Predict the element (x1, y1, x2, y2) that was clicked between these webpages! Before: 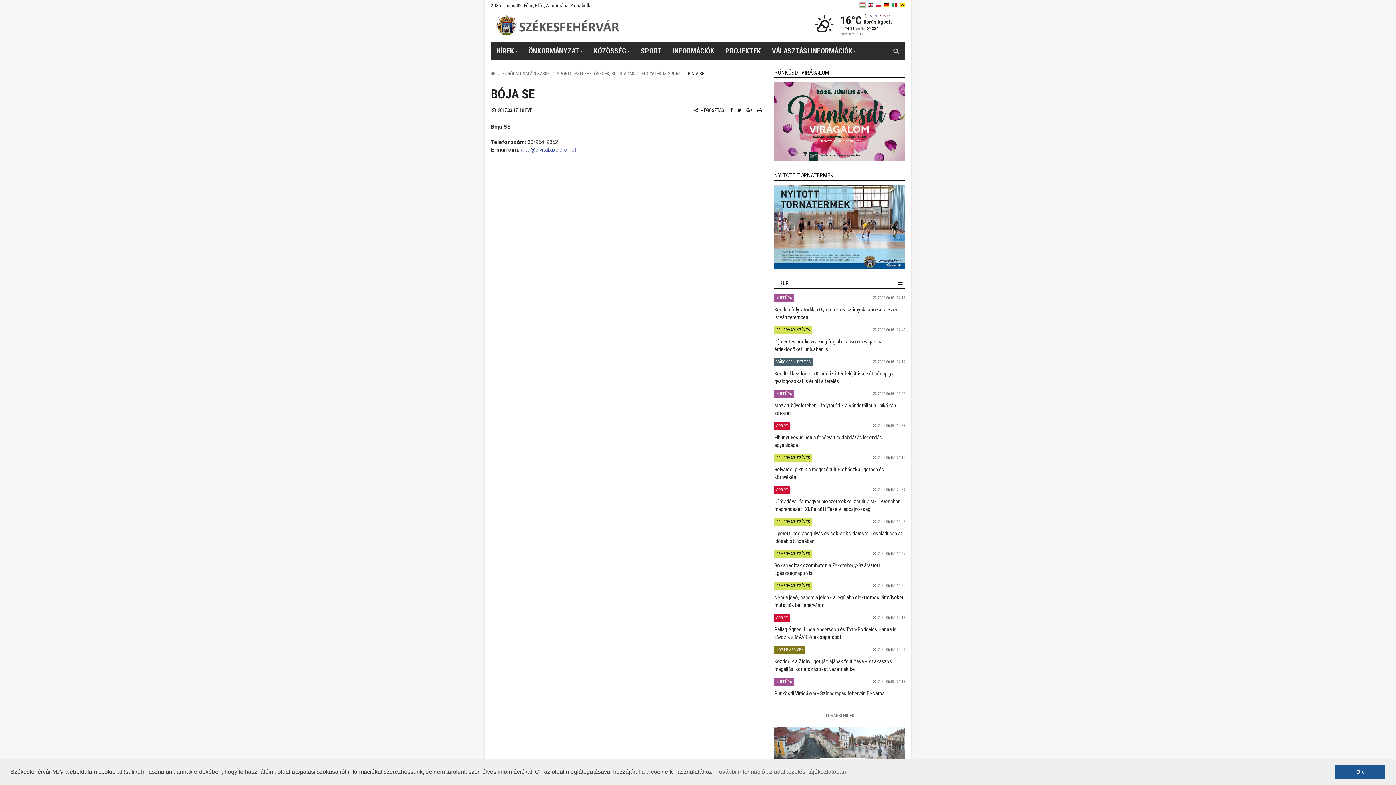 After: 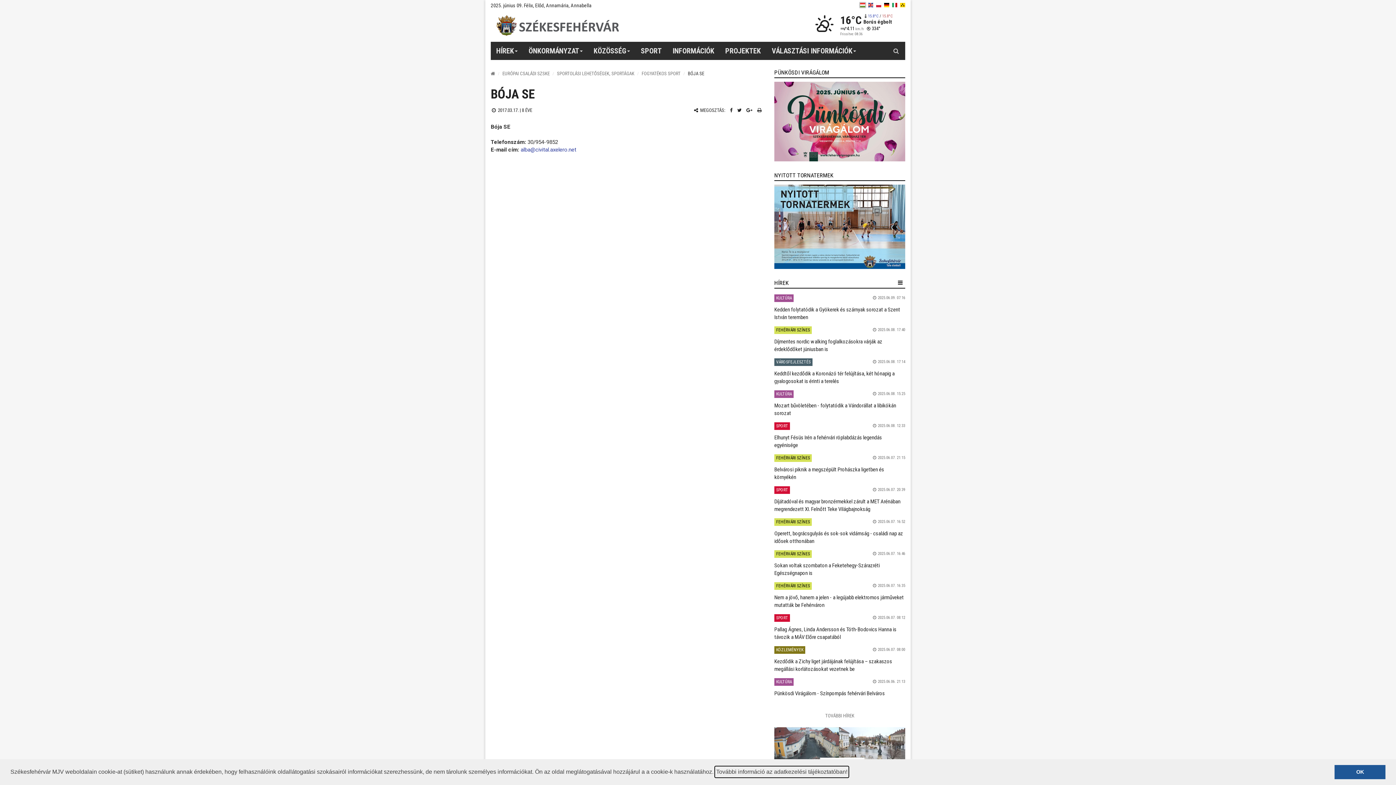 Action: label: learn more about cookies bbox: (715, 766, 848, 777)